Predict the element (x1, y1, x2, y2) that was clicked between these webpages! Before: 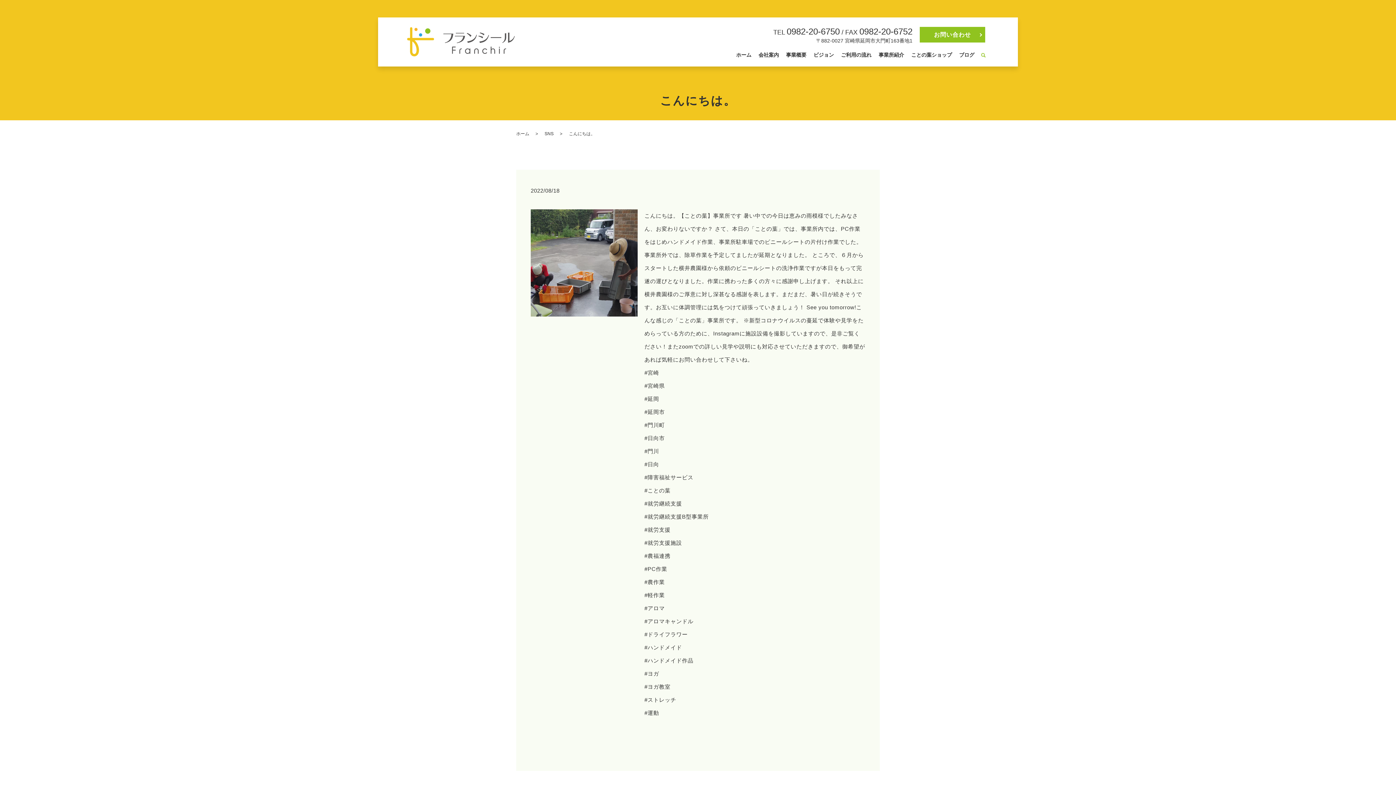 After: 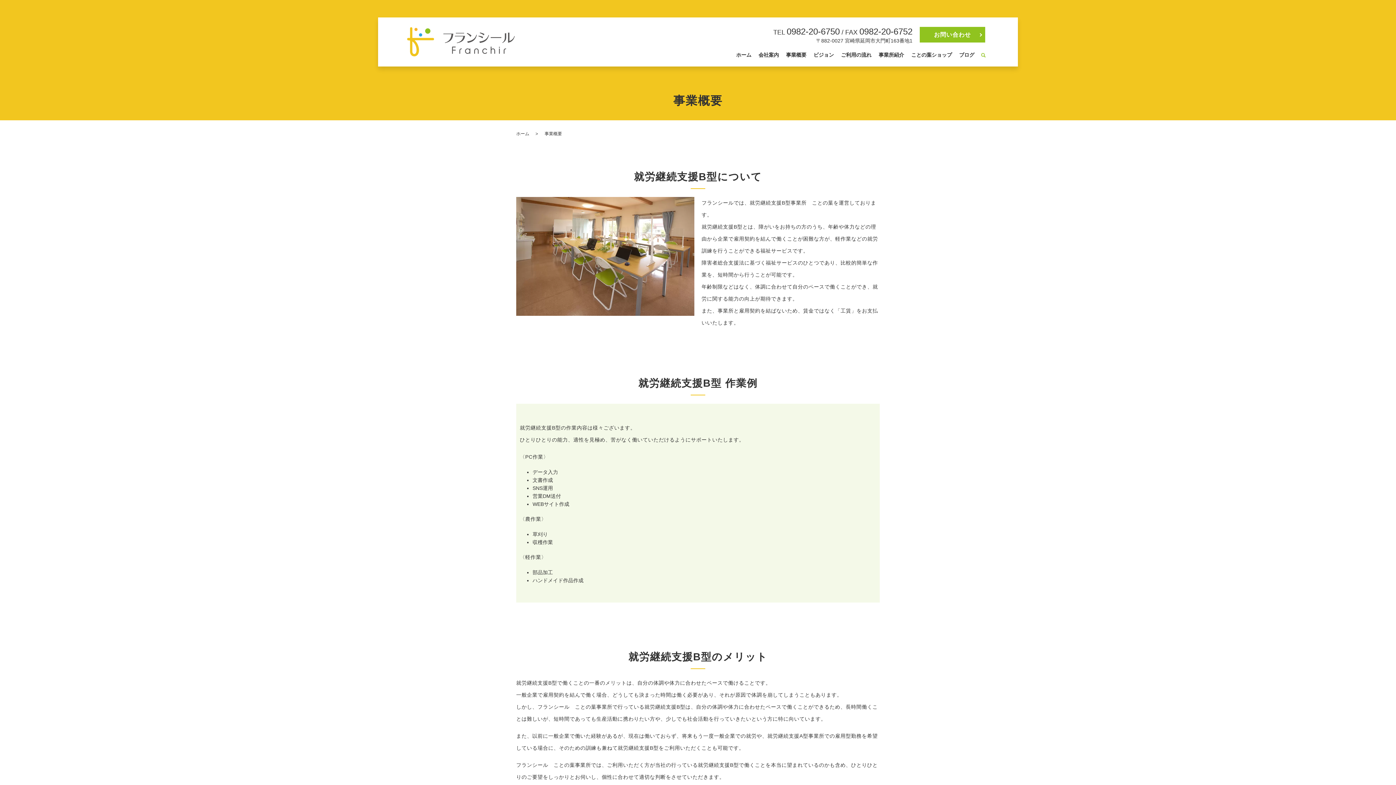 Action: bbox: (786, 49, 806, 61) label: 事業概要